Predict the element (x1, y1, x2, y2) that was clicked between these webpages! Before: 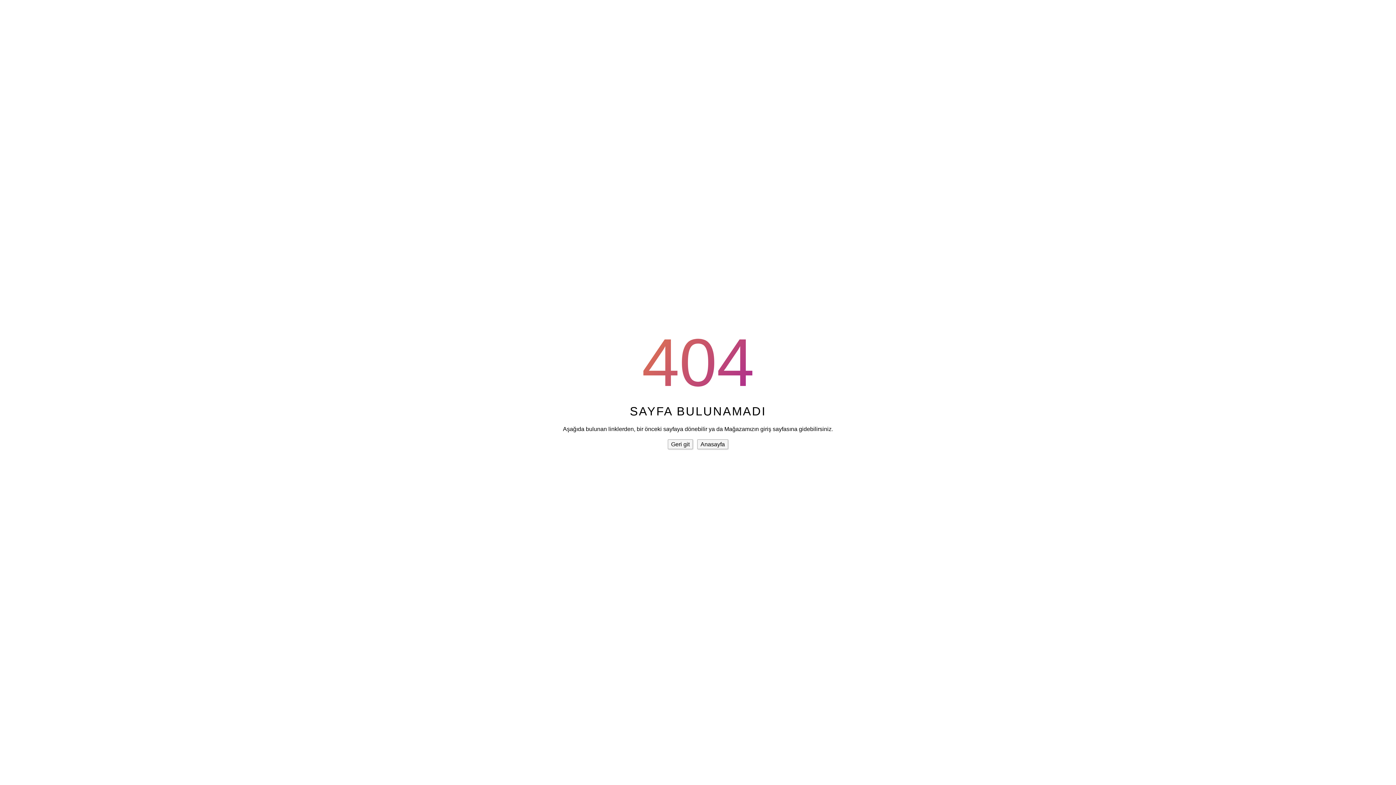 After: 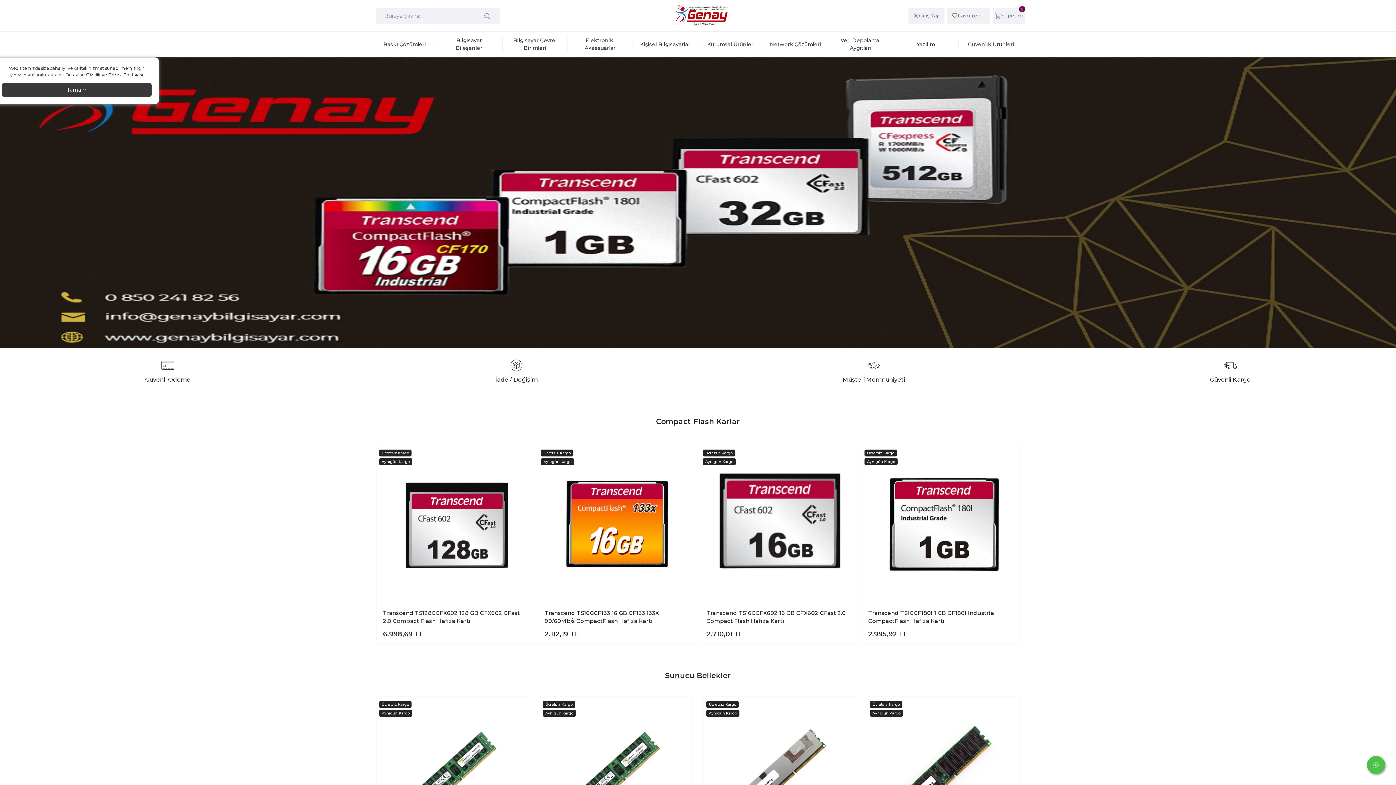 Action: bbox: (697, 439, 728, 449) label: Anasayfa